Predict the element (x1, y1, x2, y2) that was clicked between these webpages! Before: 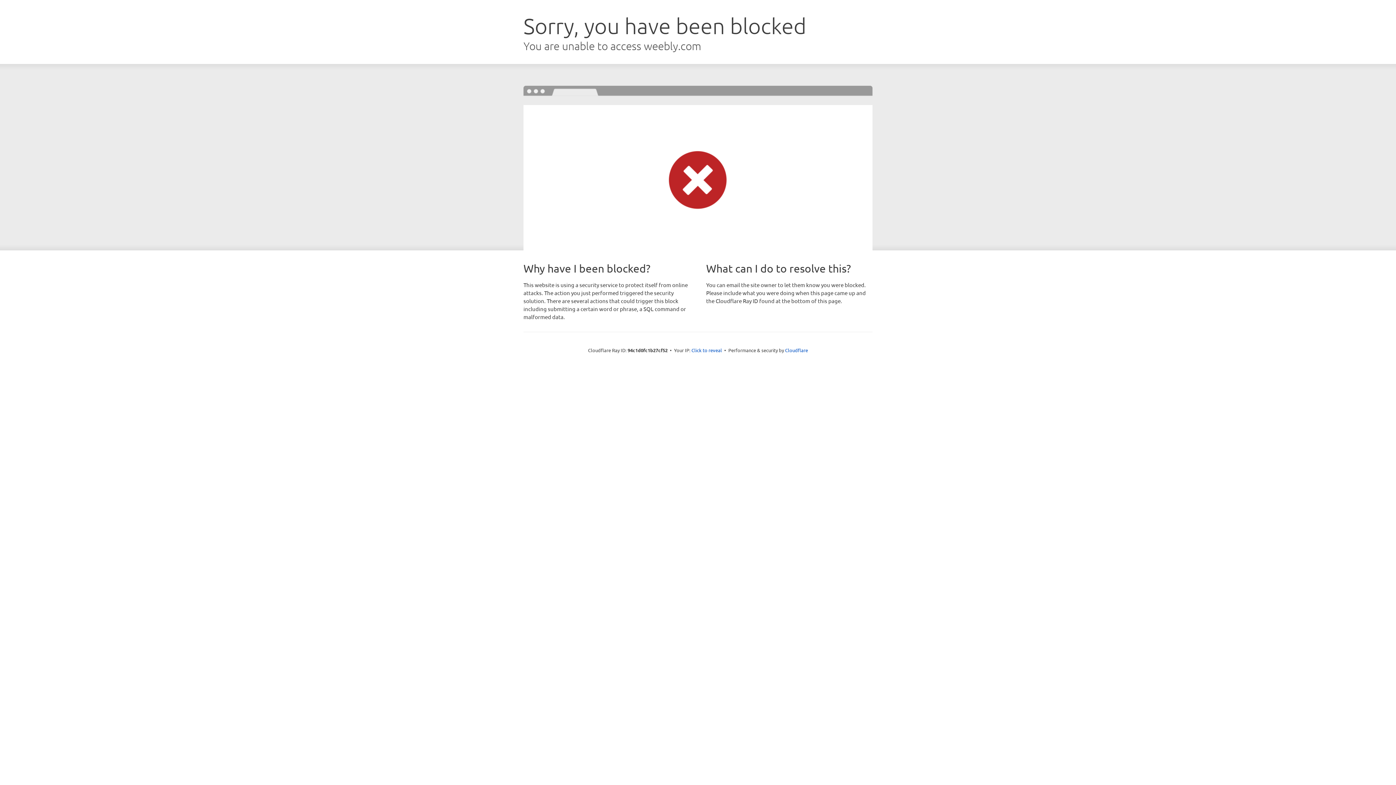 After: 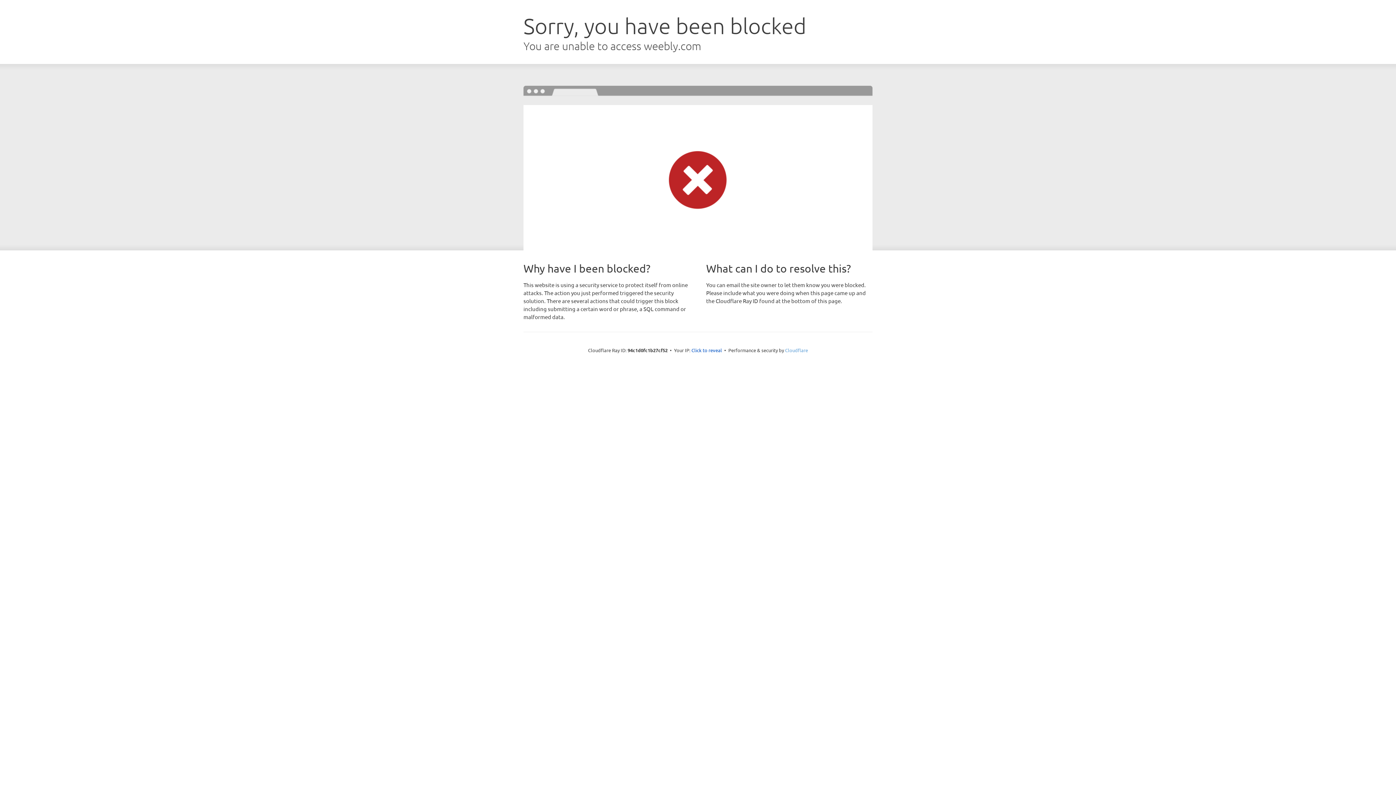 Action: label: Cloudflare bbox: (785, 347, 808, 353)